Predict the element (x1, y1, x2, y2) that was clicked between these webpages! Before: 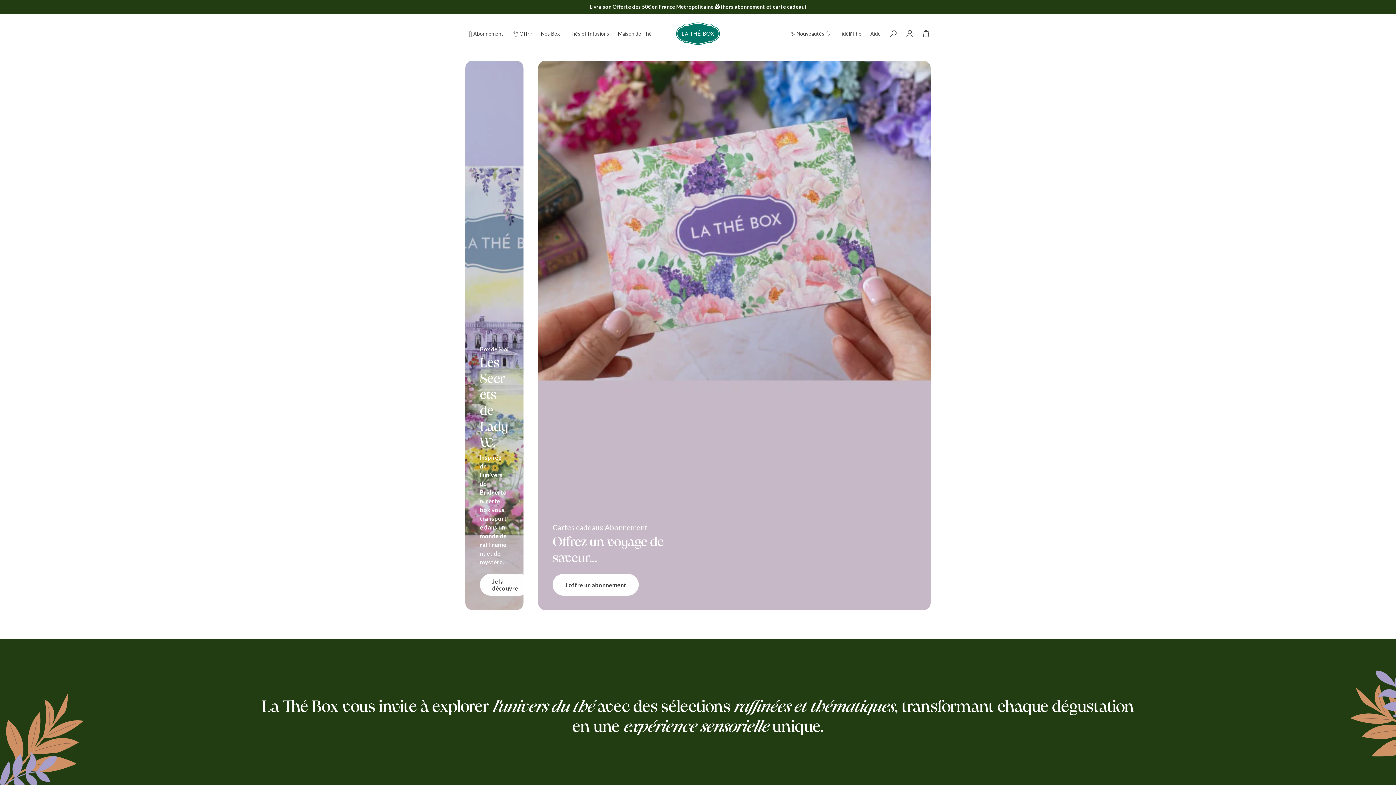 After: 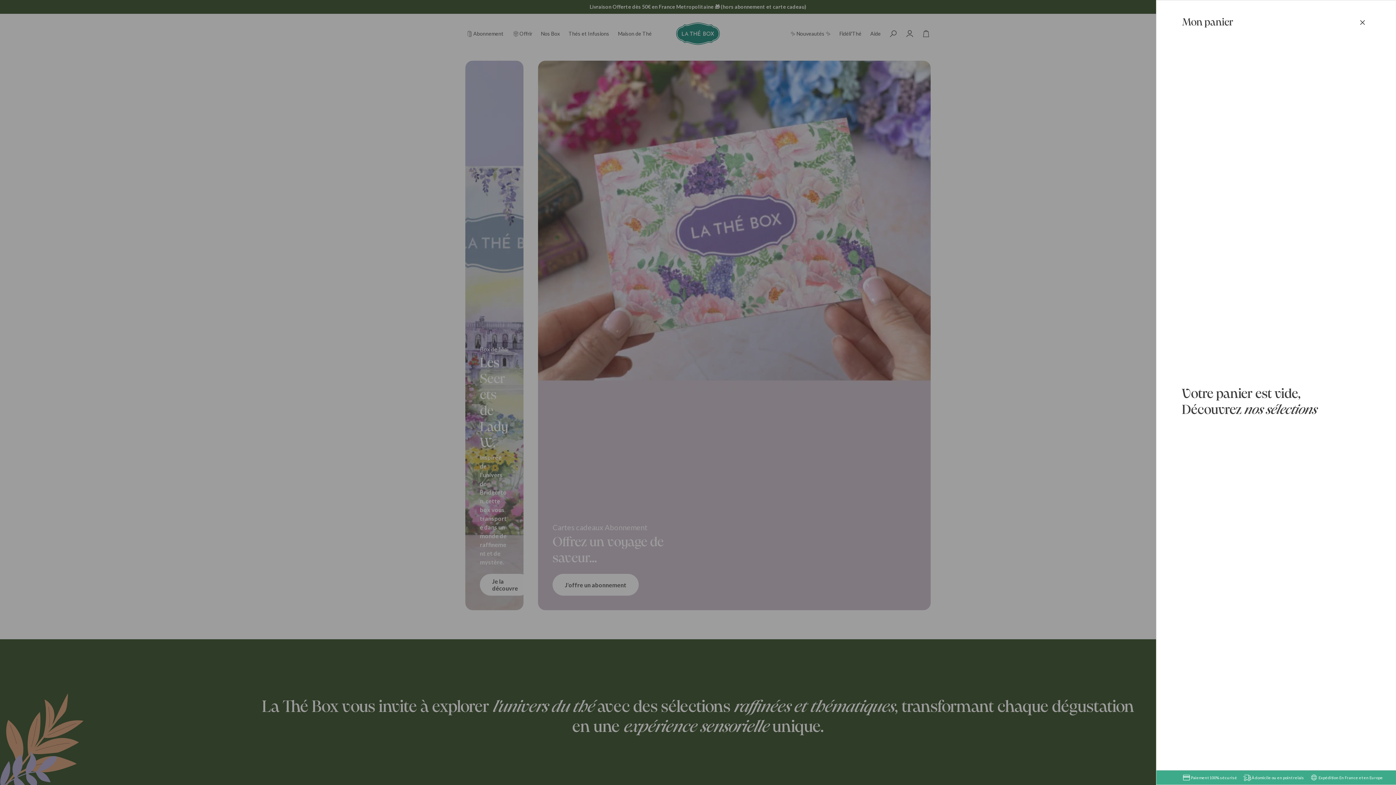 Action: bbox: (918, 25, 934, 41) label: Panier